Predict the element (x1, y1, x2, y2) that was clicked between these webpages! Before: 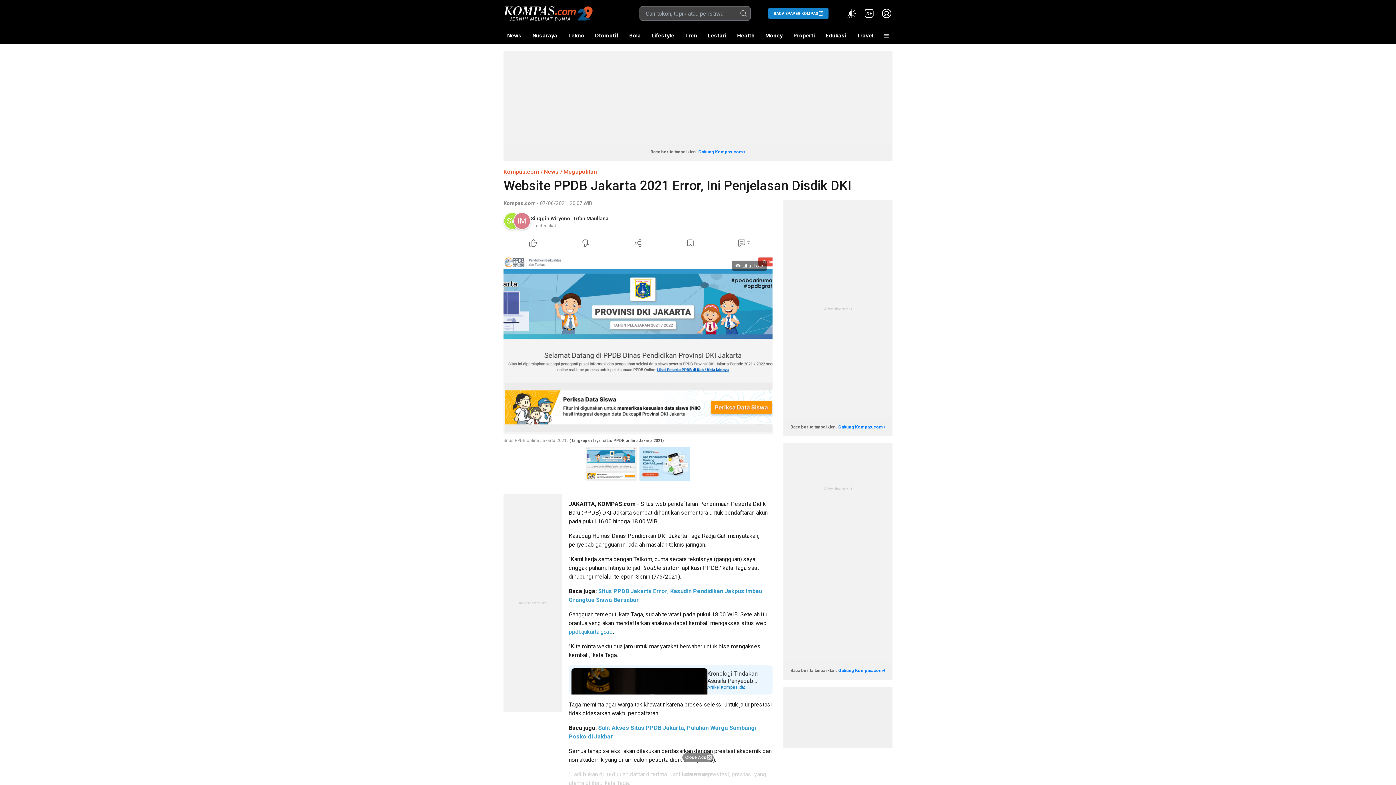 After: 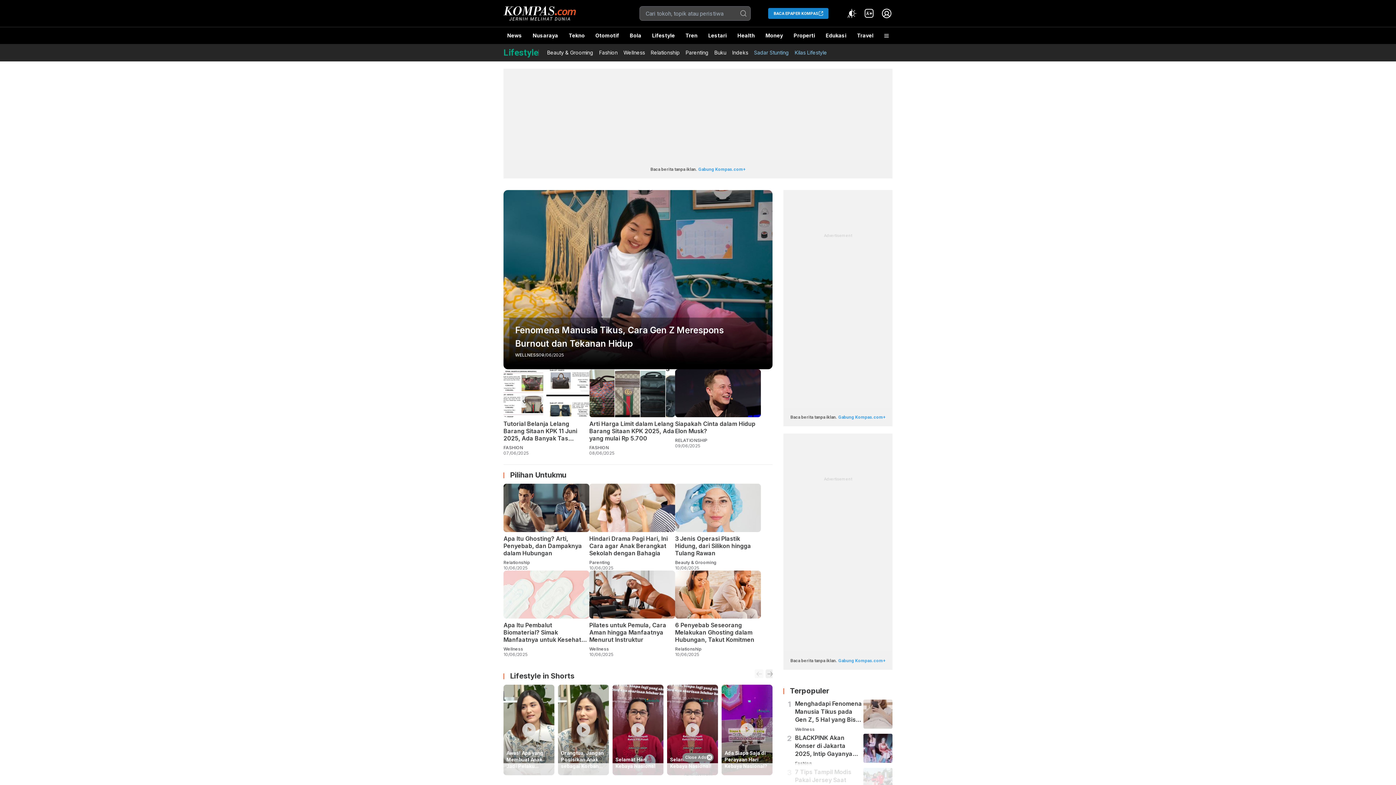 Action: bbox: (648, 27, 678, 44) label: Lifestyle